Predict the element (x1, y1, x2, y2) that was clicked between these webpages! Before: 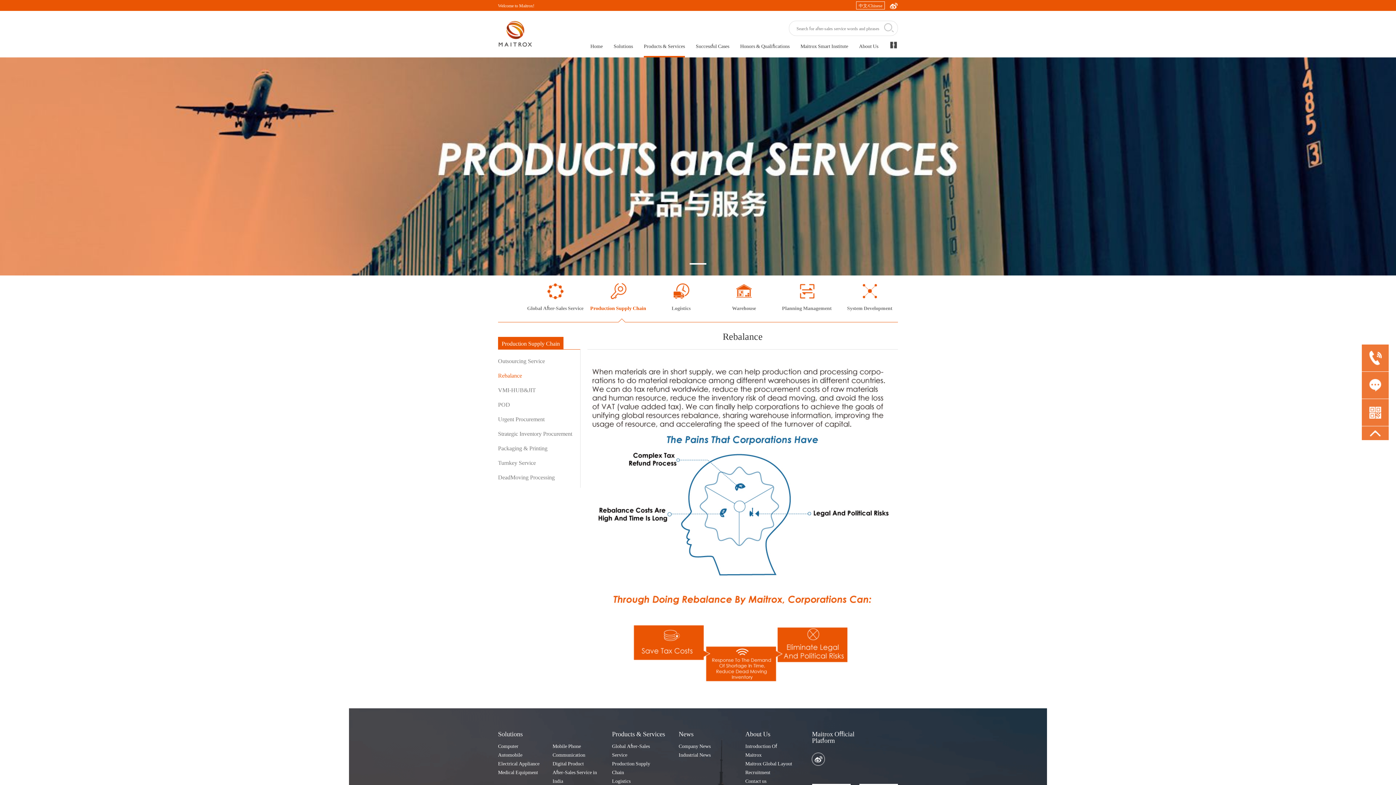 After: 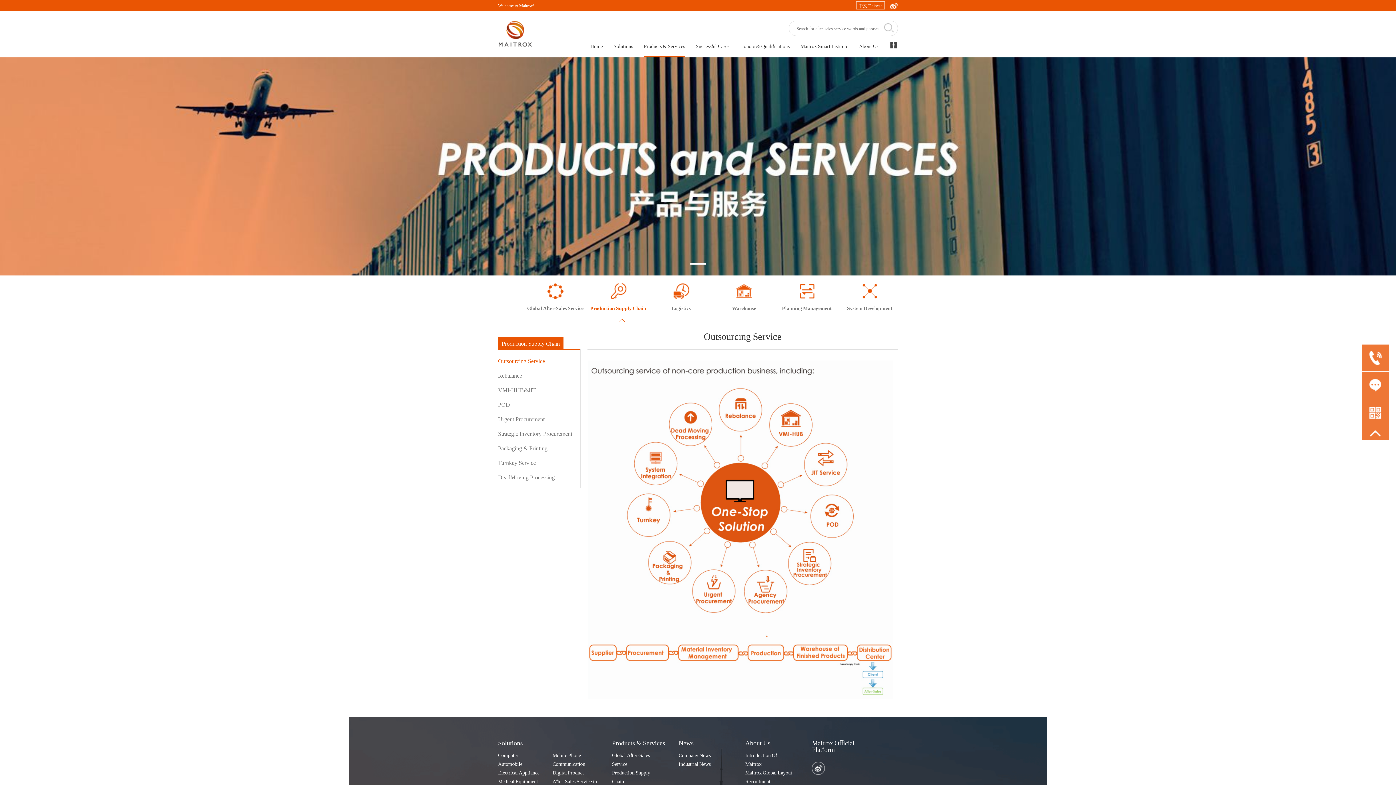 Action: bbox: (585, 275, 651, 322) label: Production Supply Chain